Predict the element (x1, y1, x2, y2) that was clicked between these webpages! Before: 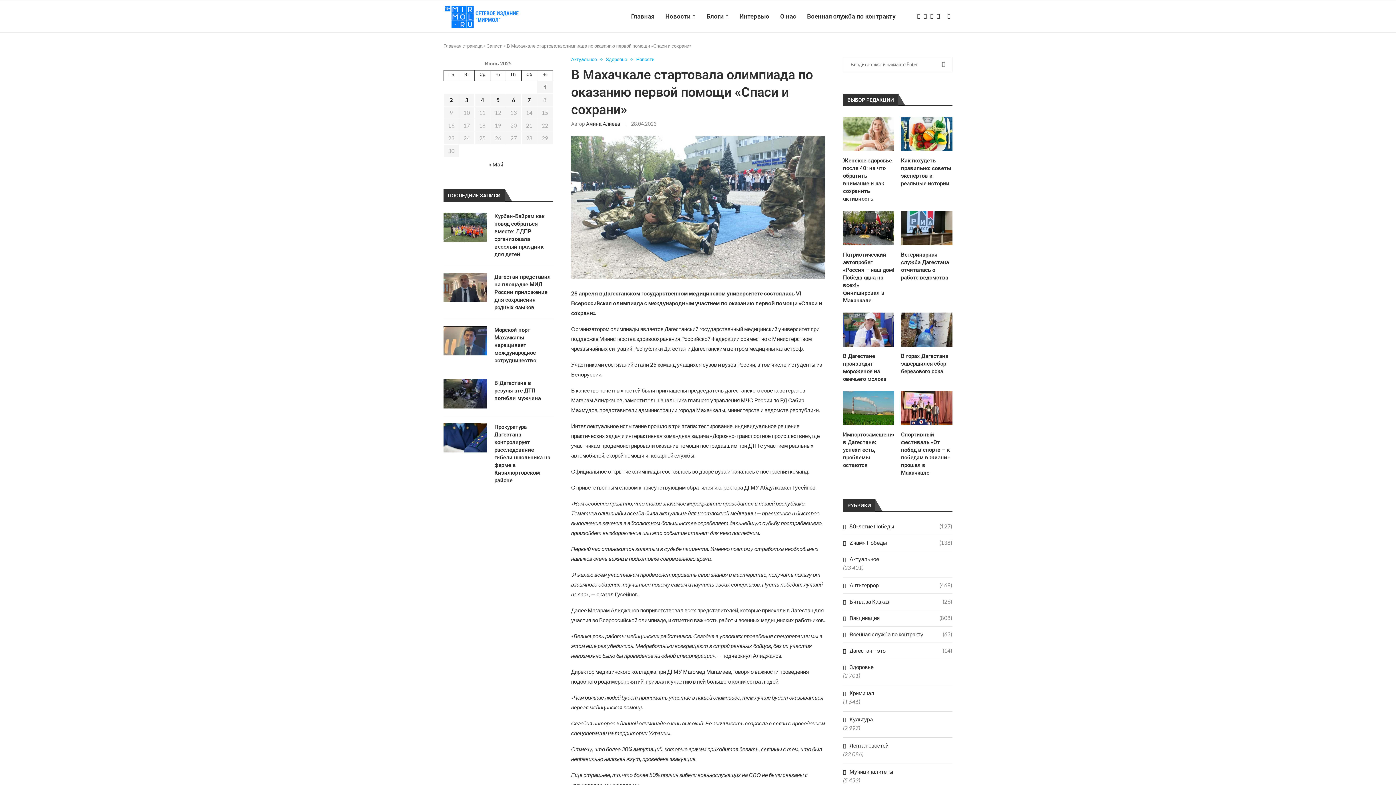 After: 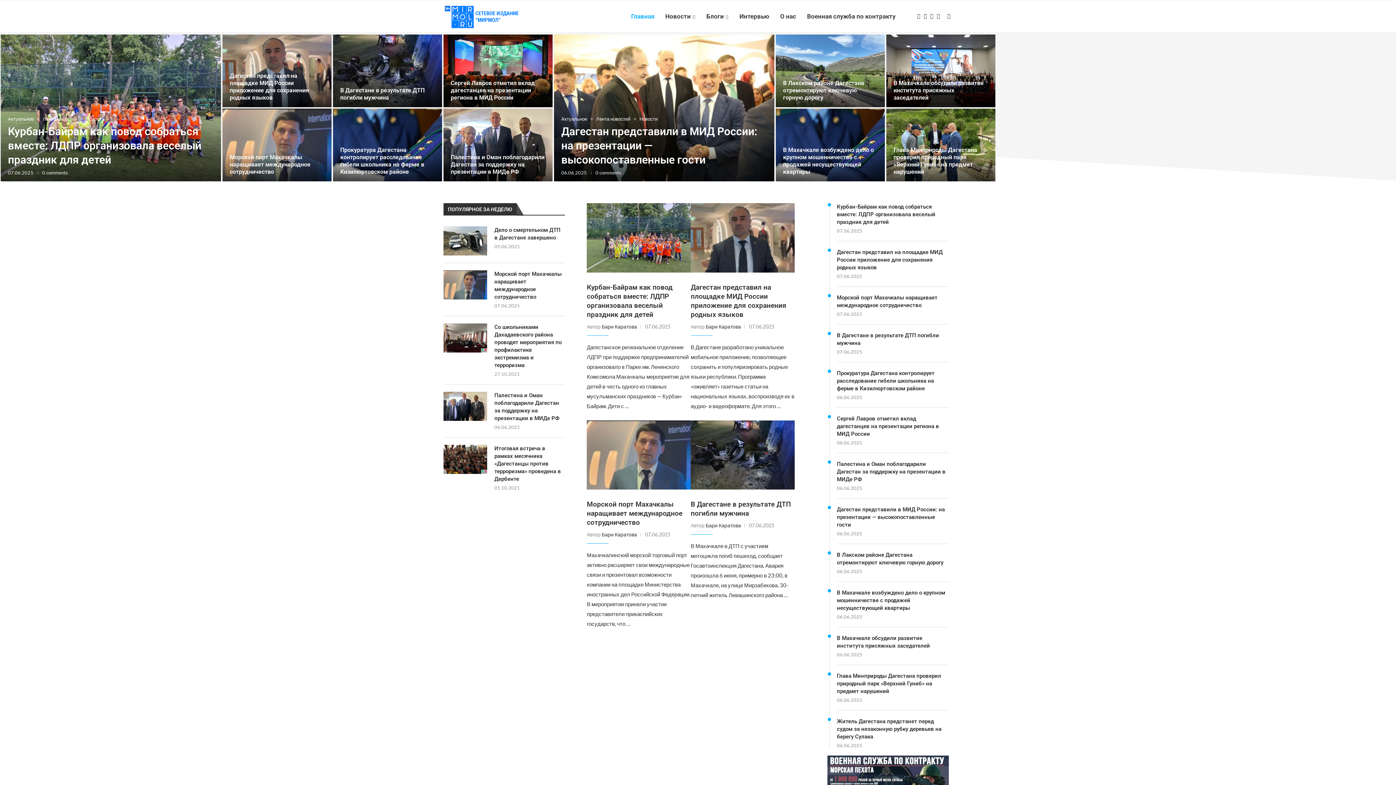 Action: bbox: (631, 0, 654, 32) label: Главная